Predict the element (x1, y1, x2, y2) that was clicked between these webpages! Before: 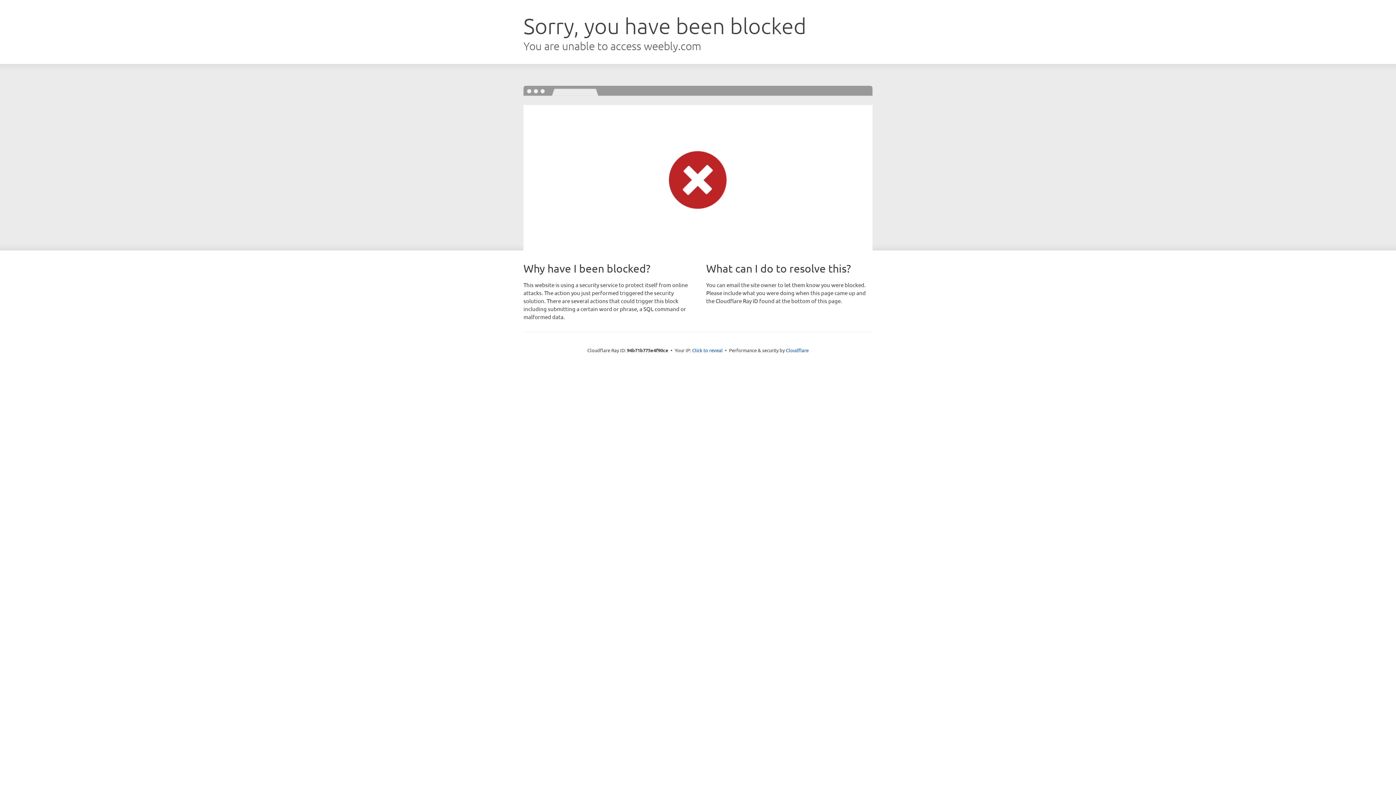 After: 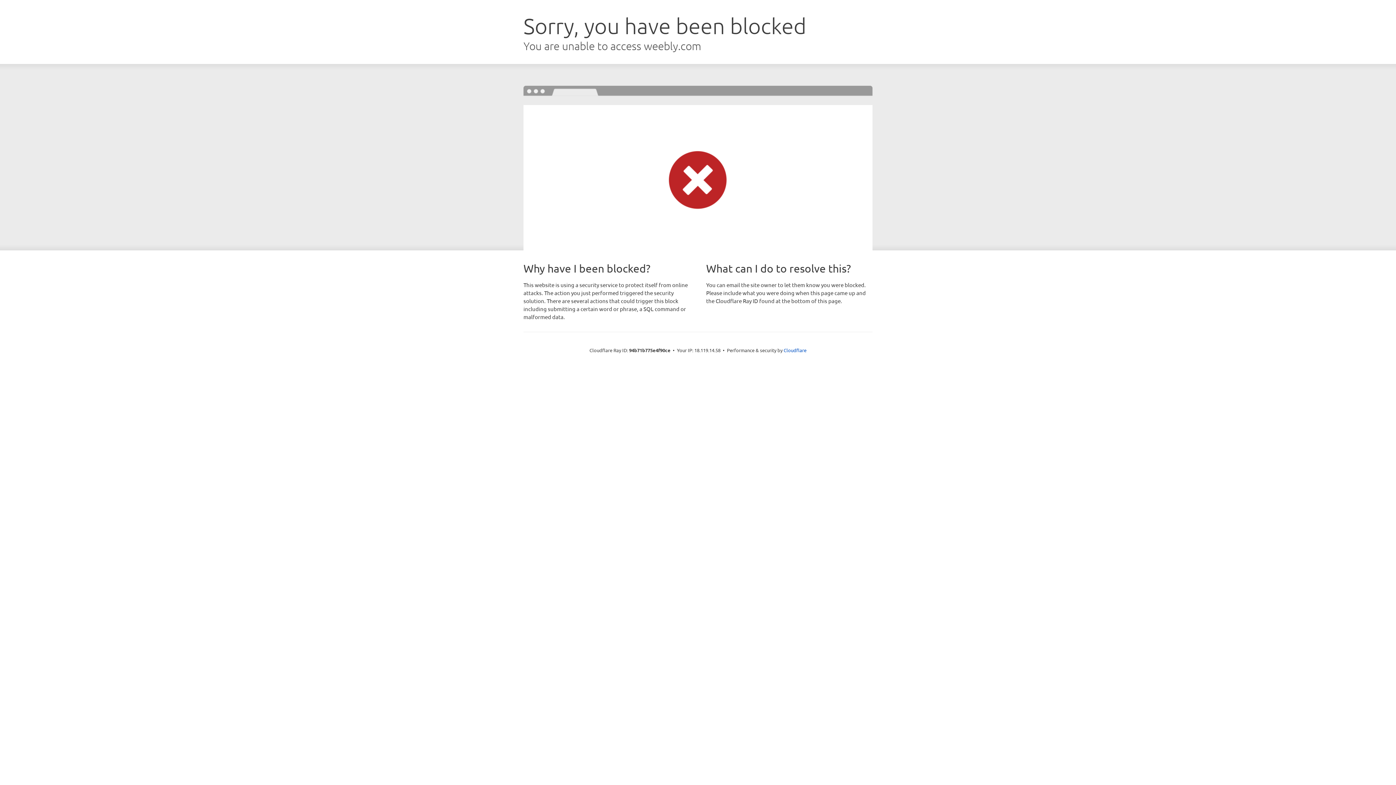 Action: bbox: (692, 346, 722, 353) label: Click to reveal